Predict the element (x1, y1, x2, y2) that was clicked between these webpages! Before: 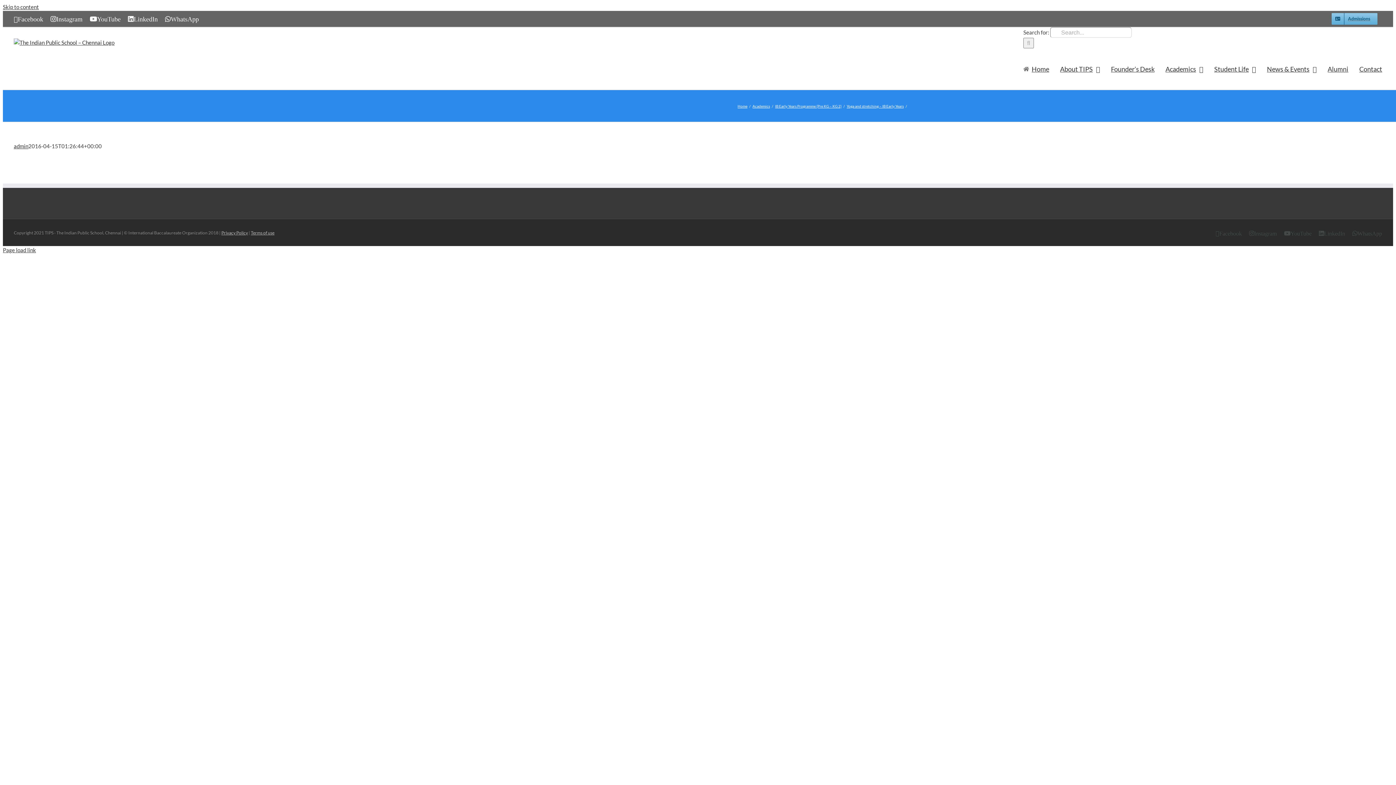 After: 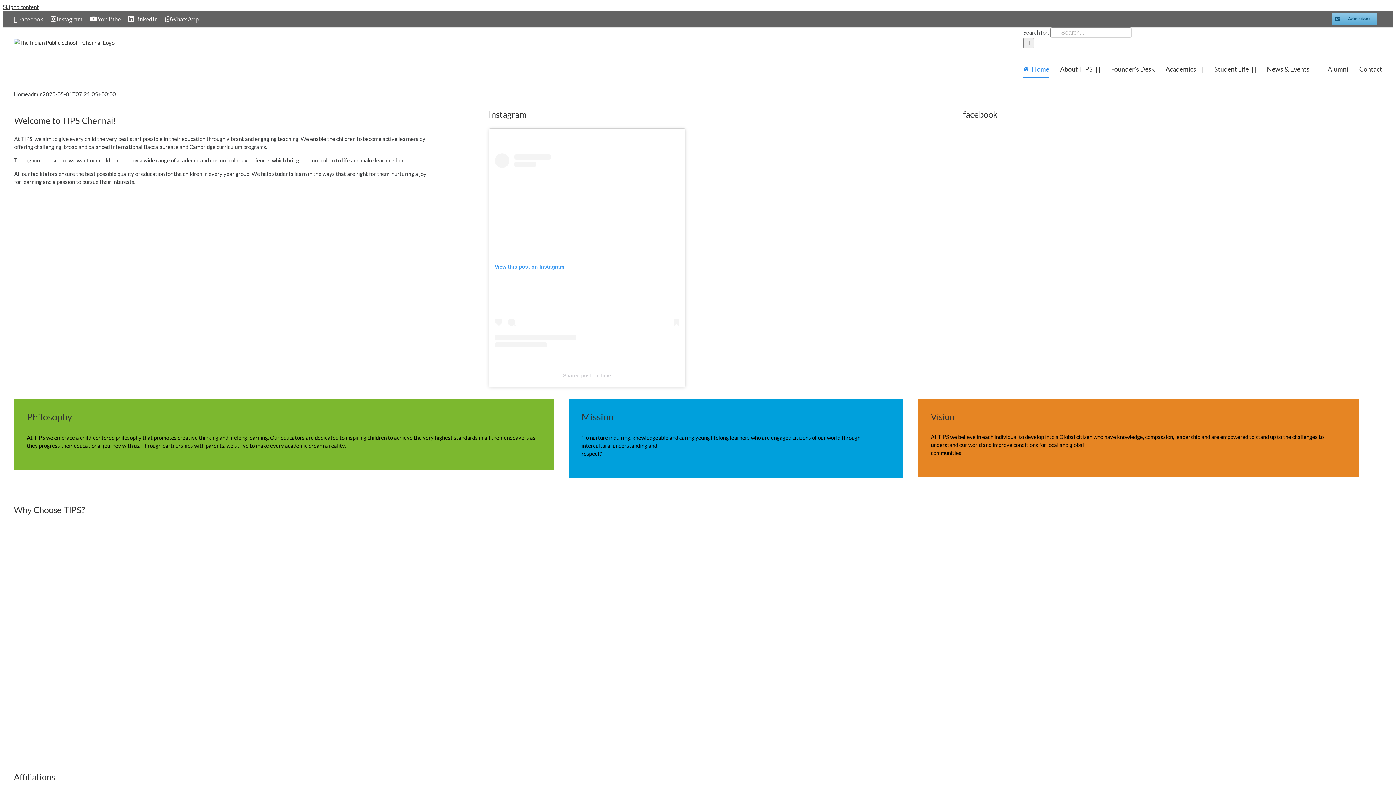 Action: bbox: (13, 38, 114, 46)